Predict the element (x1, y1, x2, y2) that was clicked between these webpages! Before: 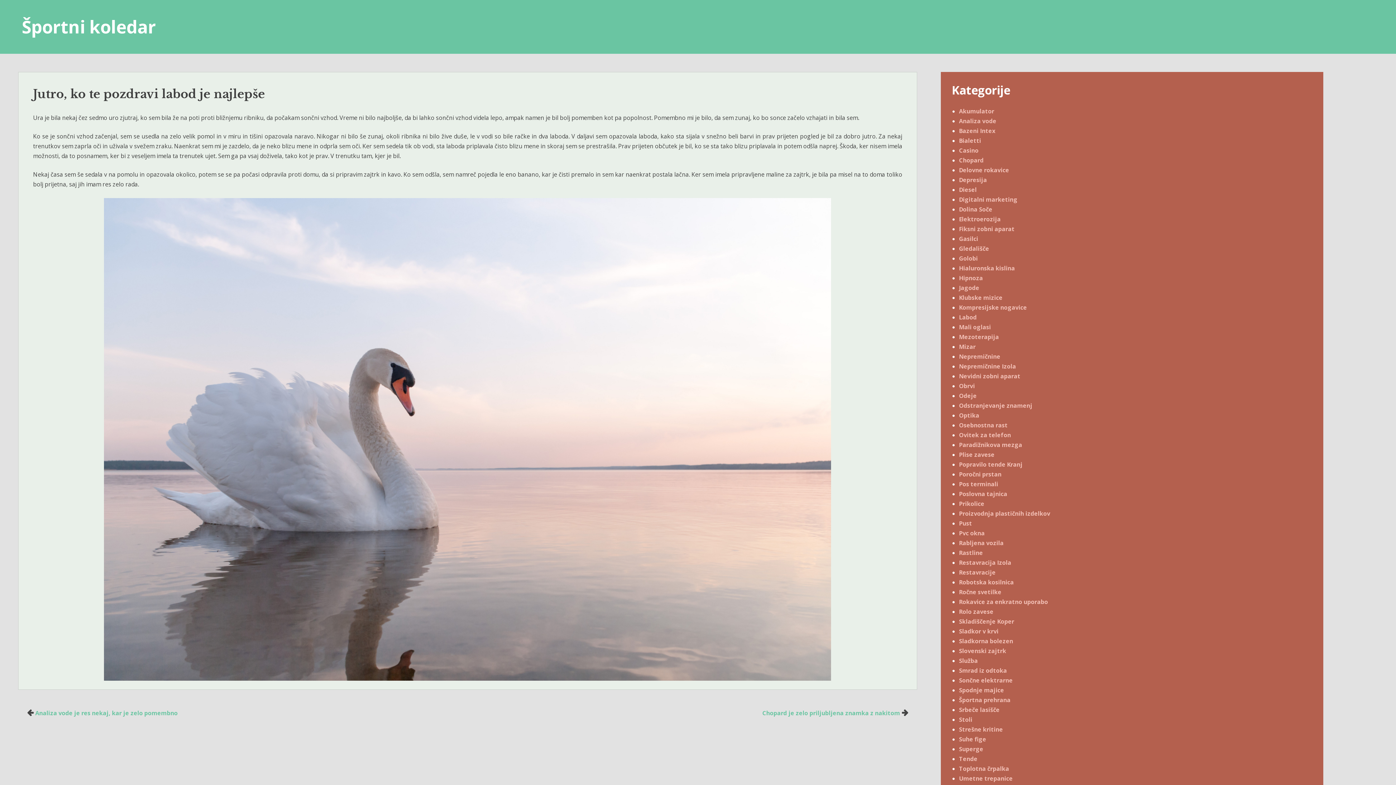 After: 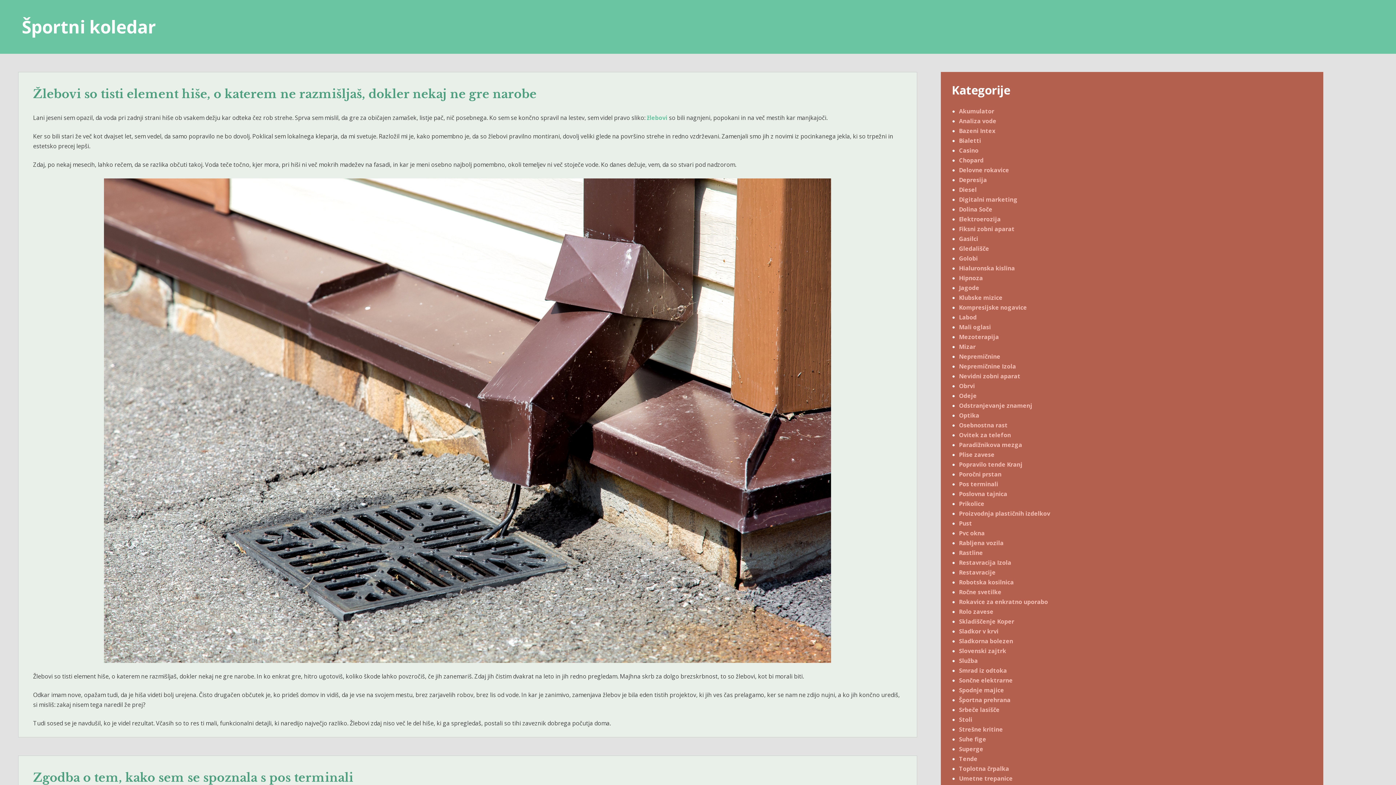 Action: bbox: (21, 14, 156, 38) label: Športni koledar